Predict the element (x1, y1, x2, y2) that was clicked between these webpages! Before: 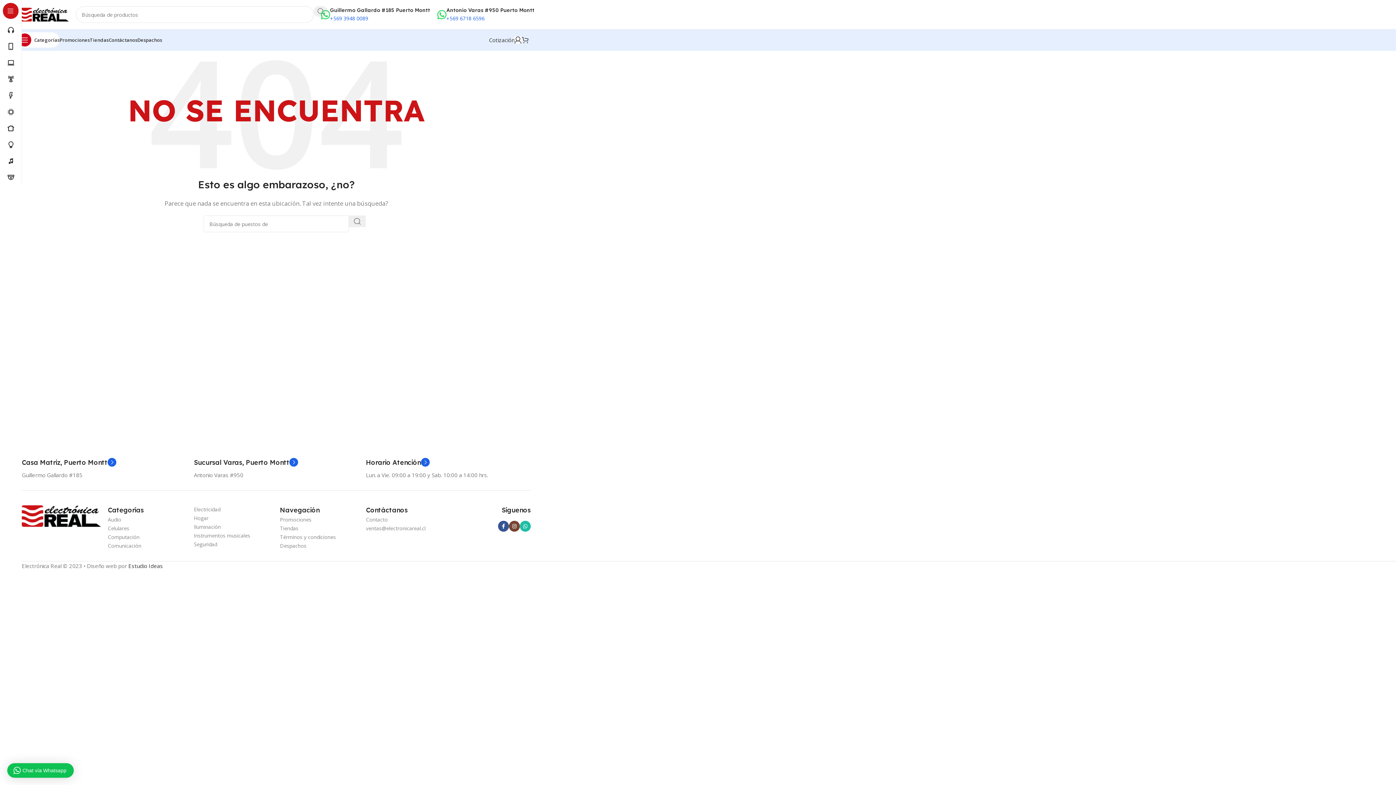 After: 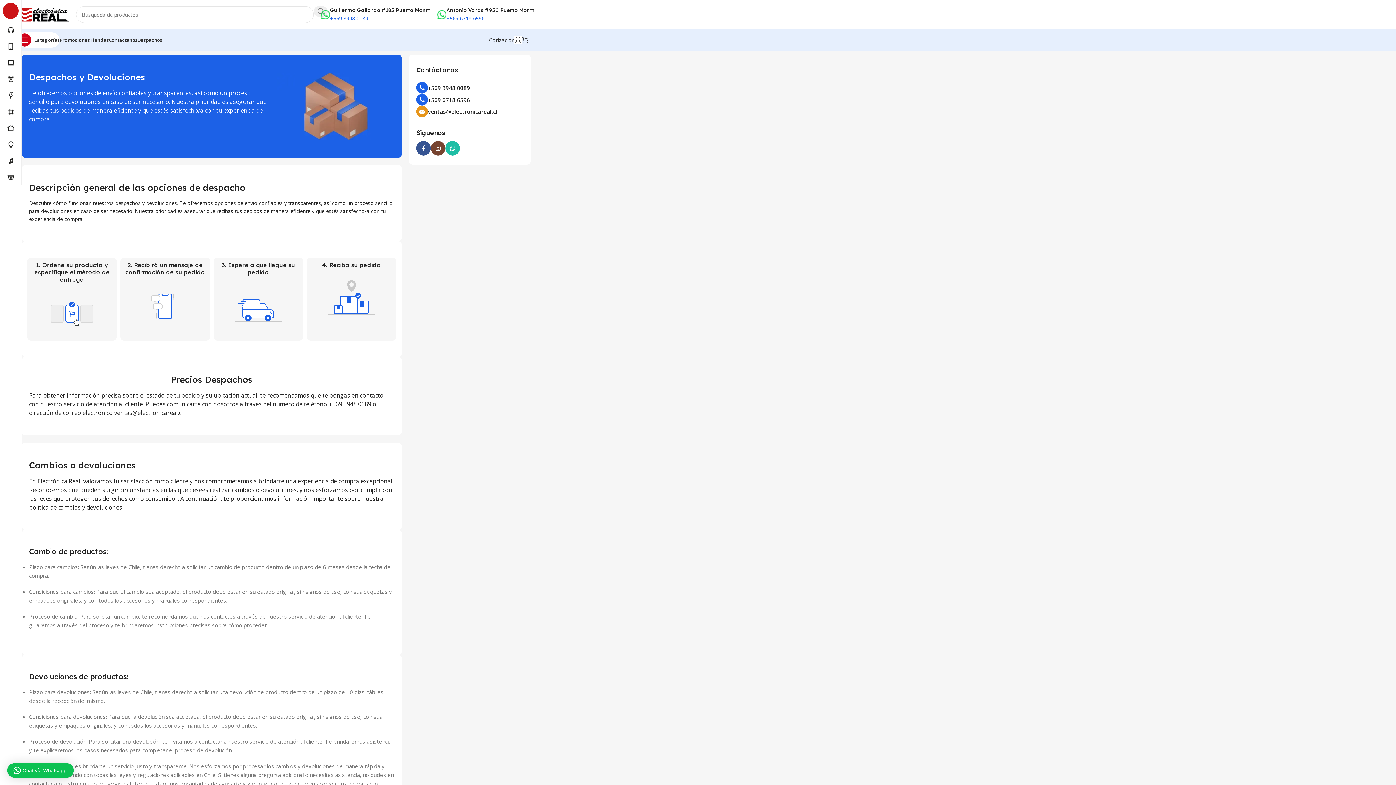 Action: label: Despachos bbox: (279, 541, 358, 550)